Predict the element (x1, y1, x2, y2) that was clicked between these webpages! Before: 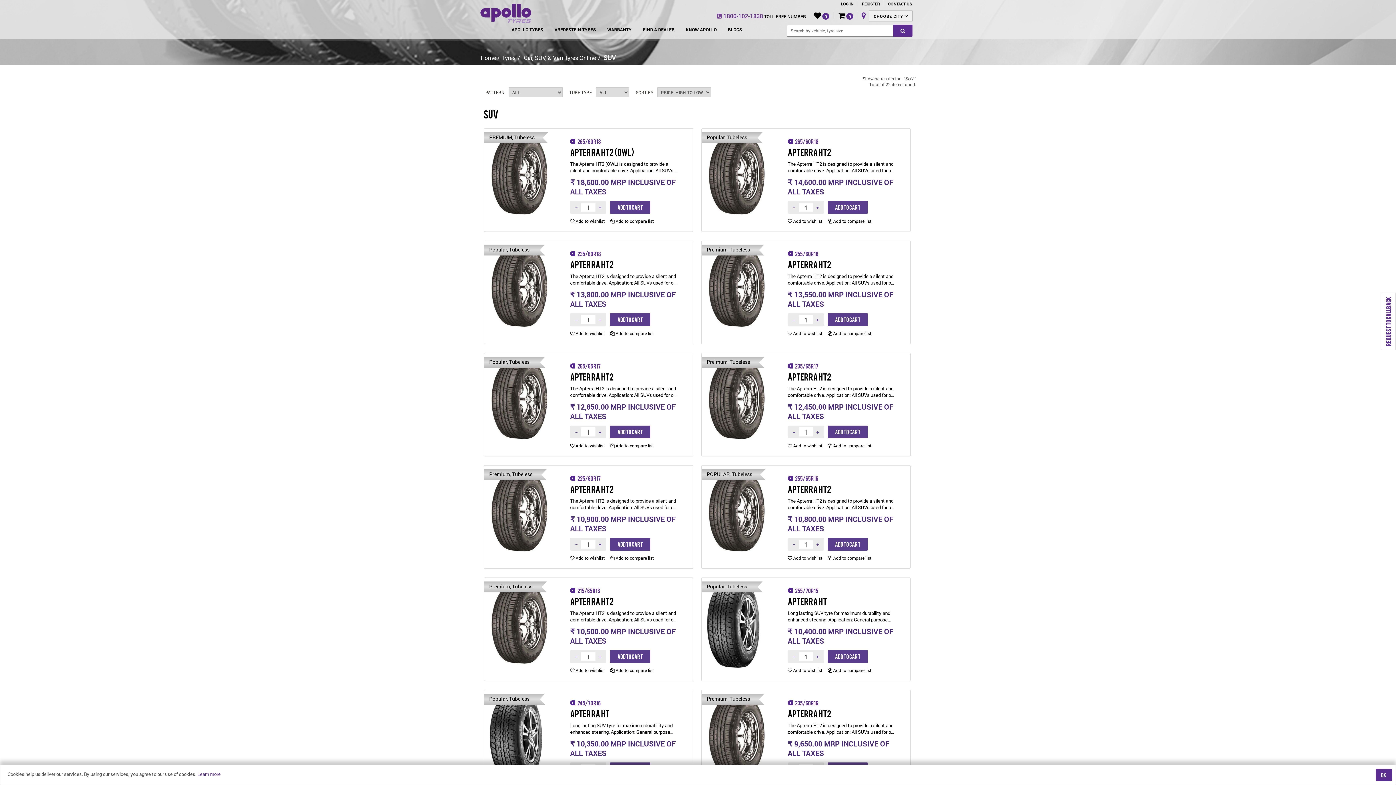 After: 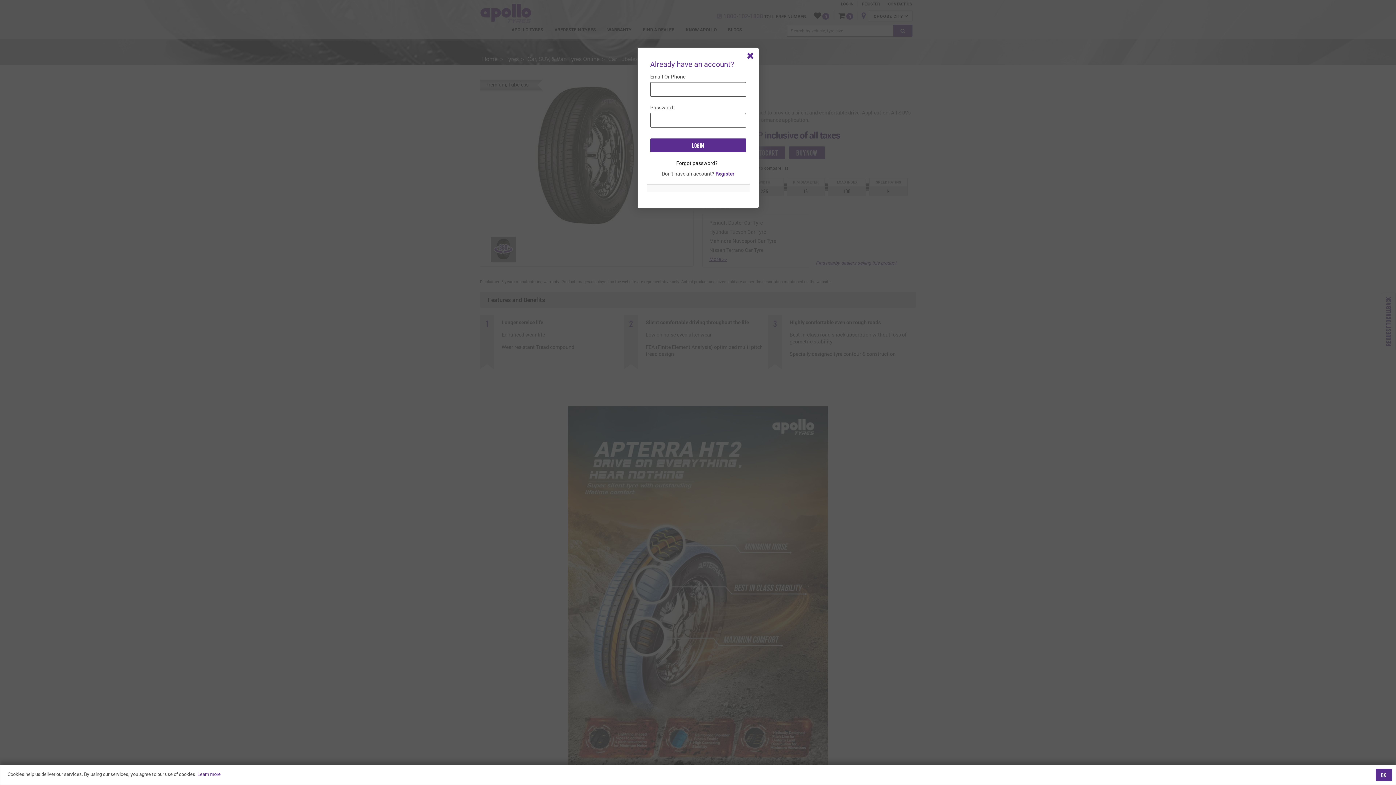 Action: bbox: (787, 694, 896, 707) label: 235/60 R16